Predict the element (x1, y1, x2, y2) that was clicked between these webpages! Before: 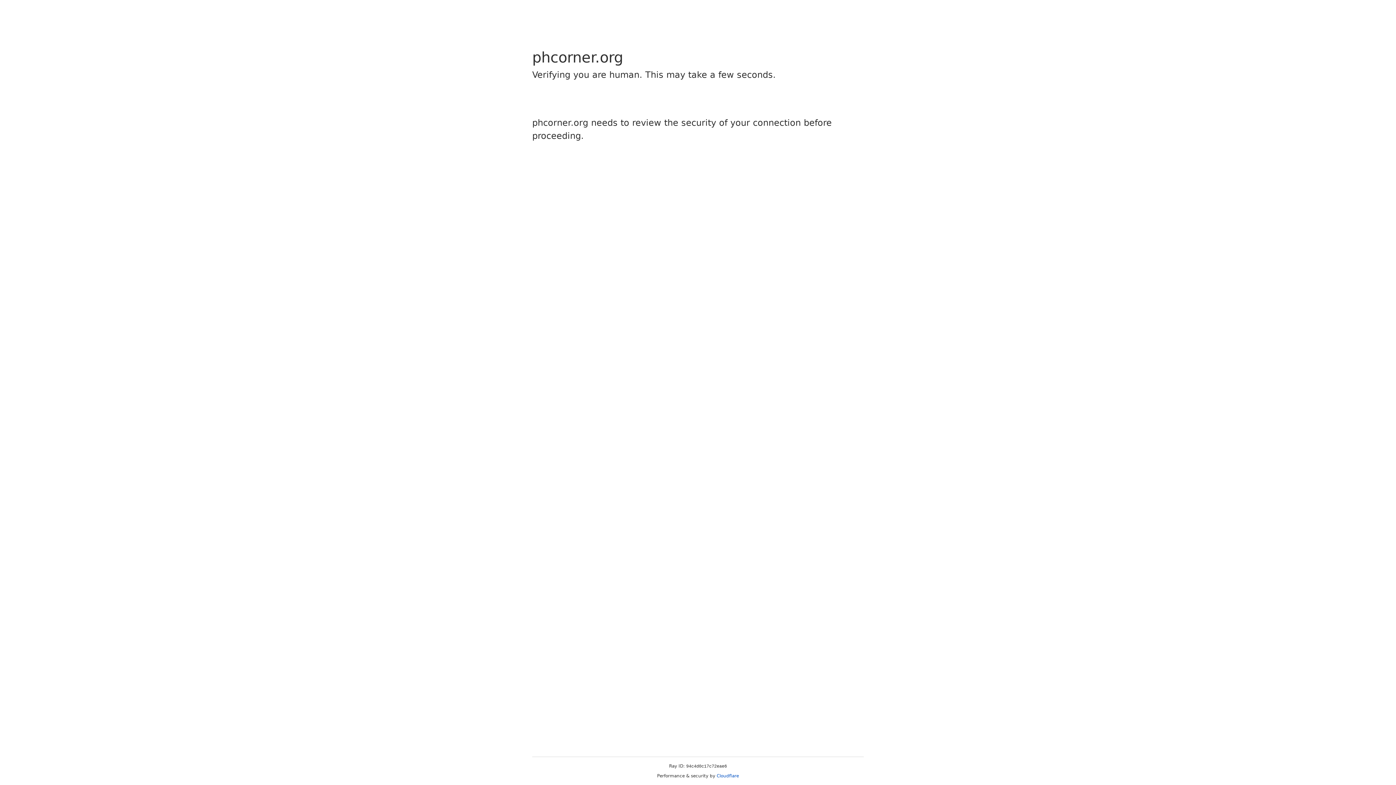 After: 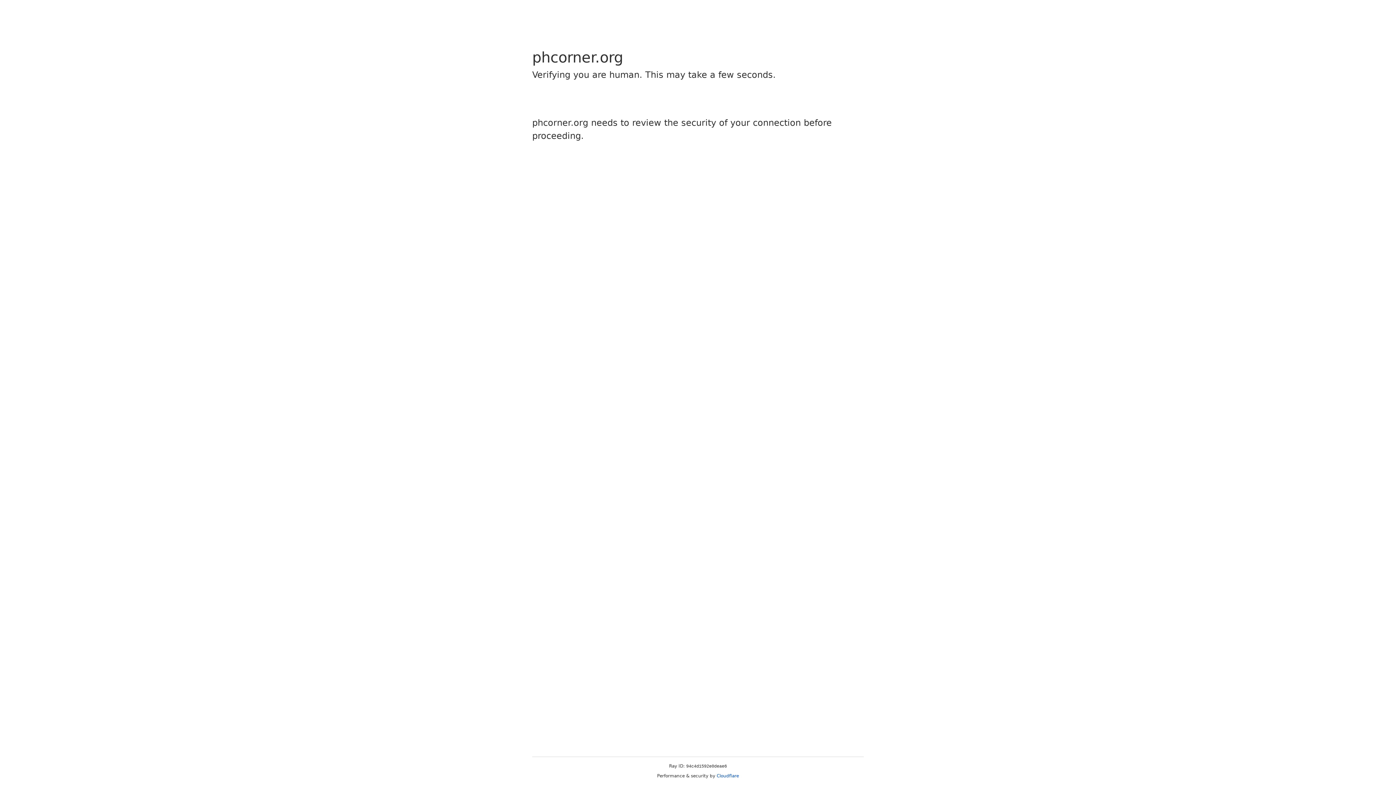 Action: bbox: (716, 773, 739, 778) label: Cloudflare